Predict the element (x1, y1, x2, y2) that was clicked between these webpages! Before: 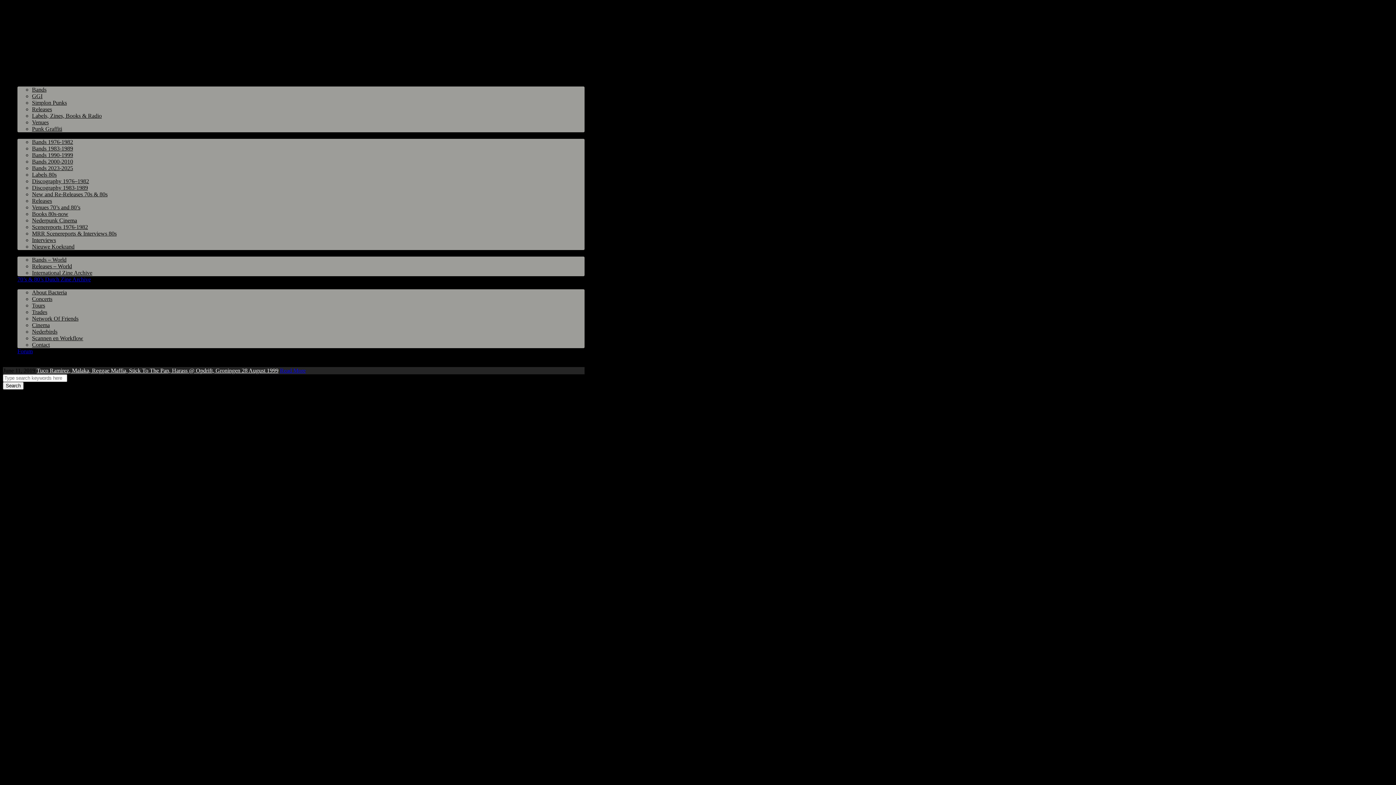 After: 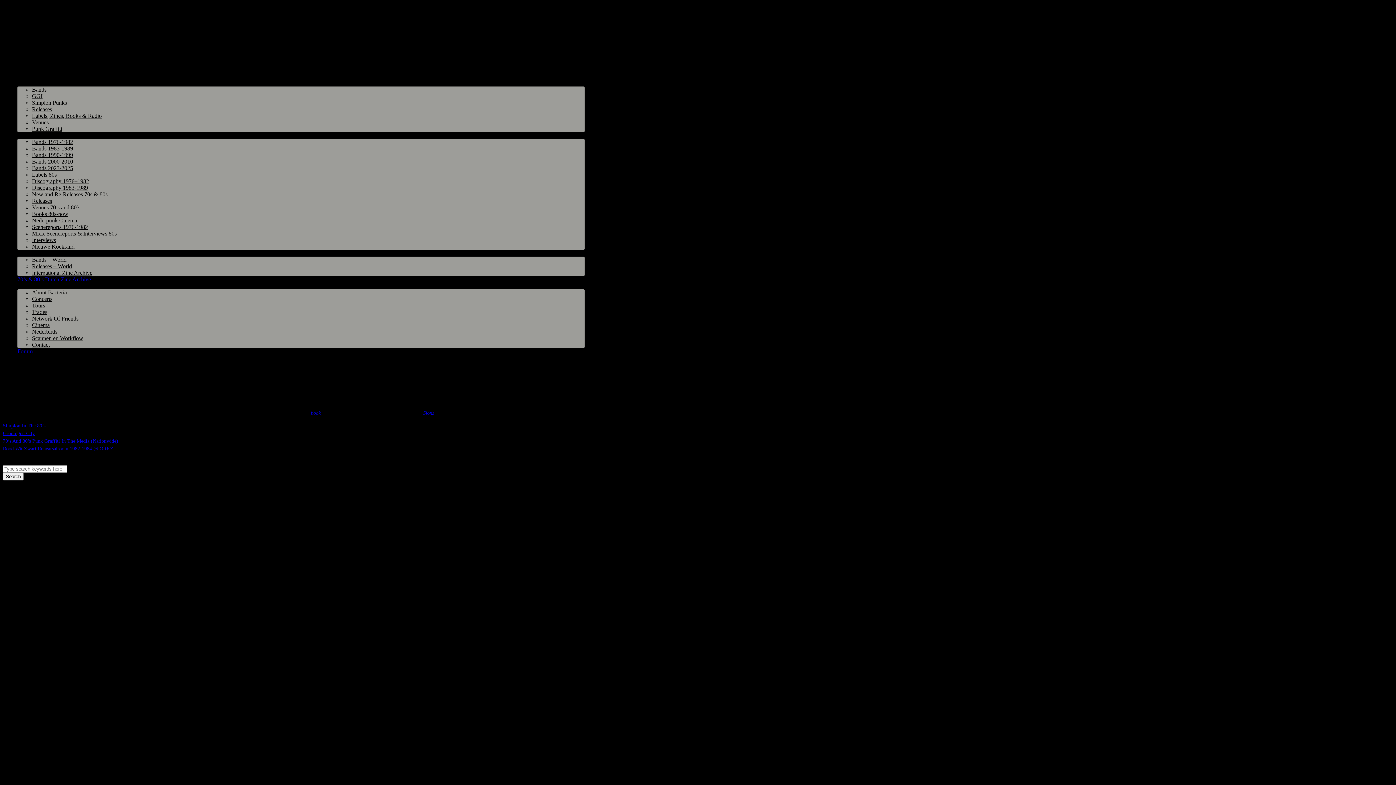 Action: label: Punk Graffiti bbox: (32, 125, 62, 132)